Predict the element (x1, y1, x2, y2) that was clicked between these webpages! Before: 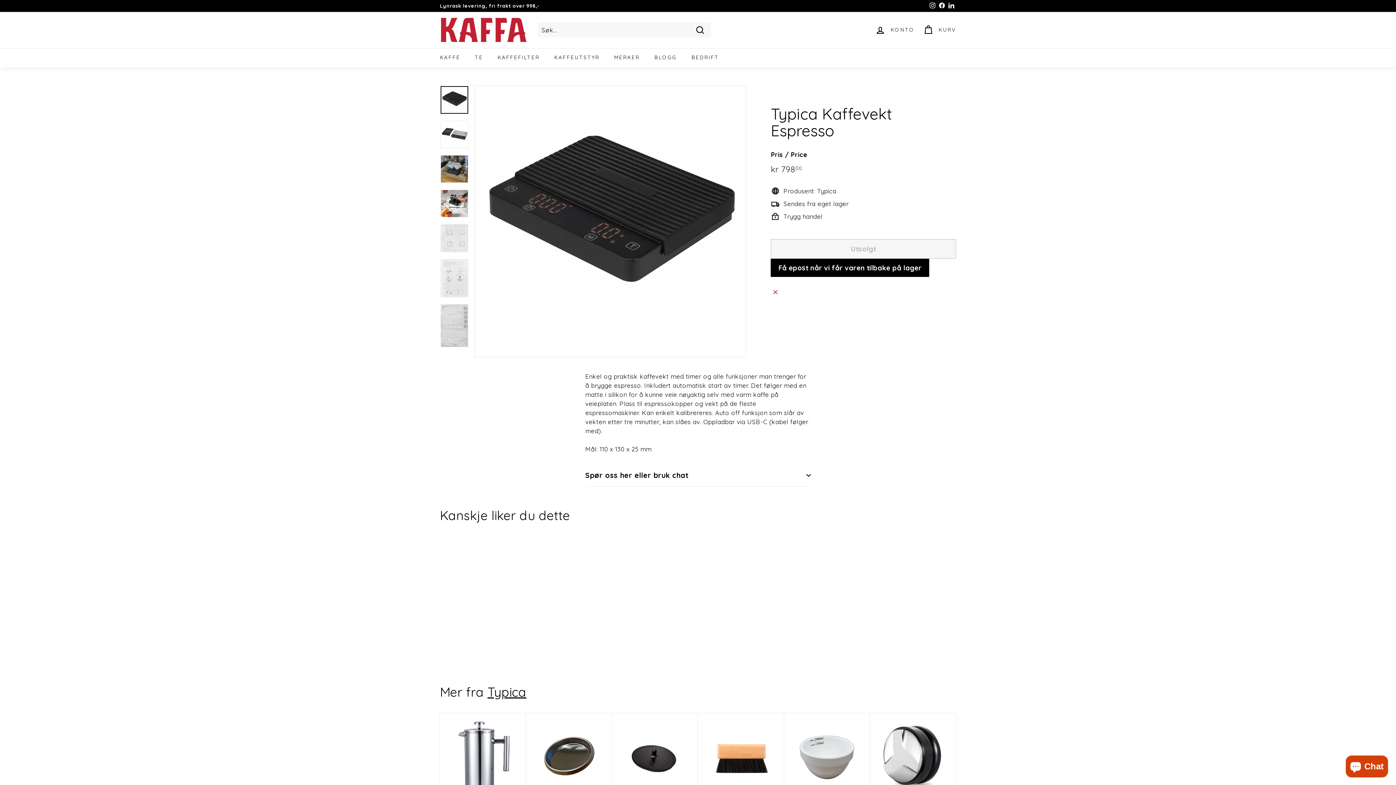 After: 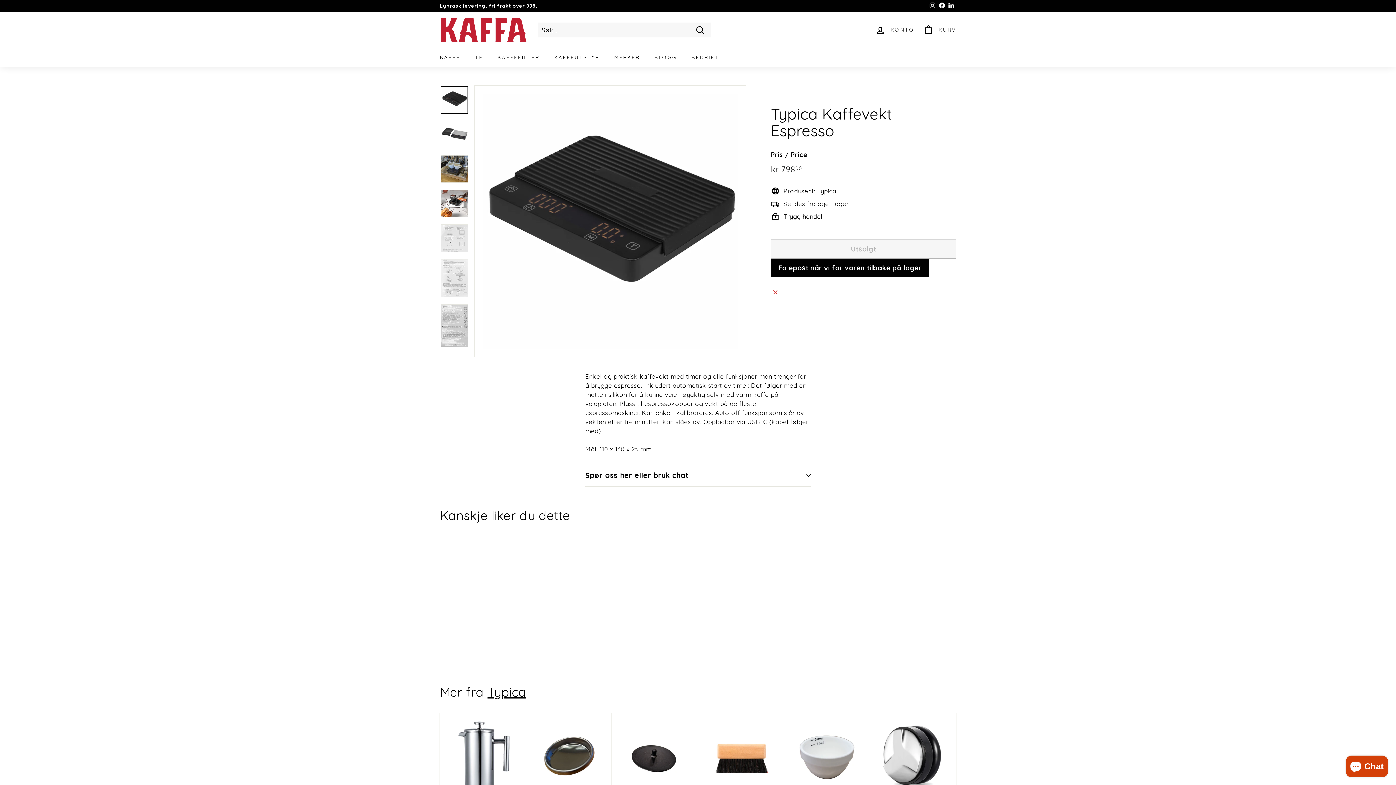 Action: bbox: (946, 0, 956, 11) label: LinkedIn